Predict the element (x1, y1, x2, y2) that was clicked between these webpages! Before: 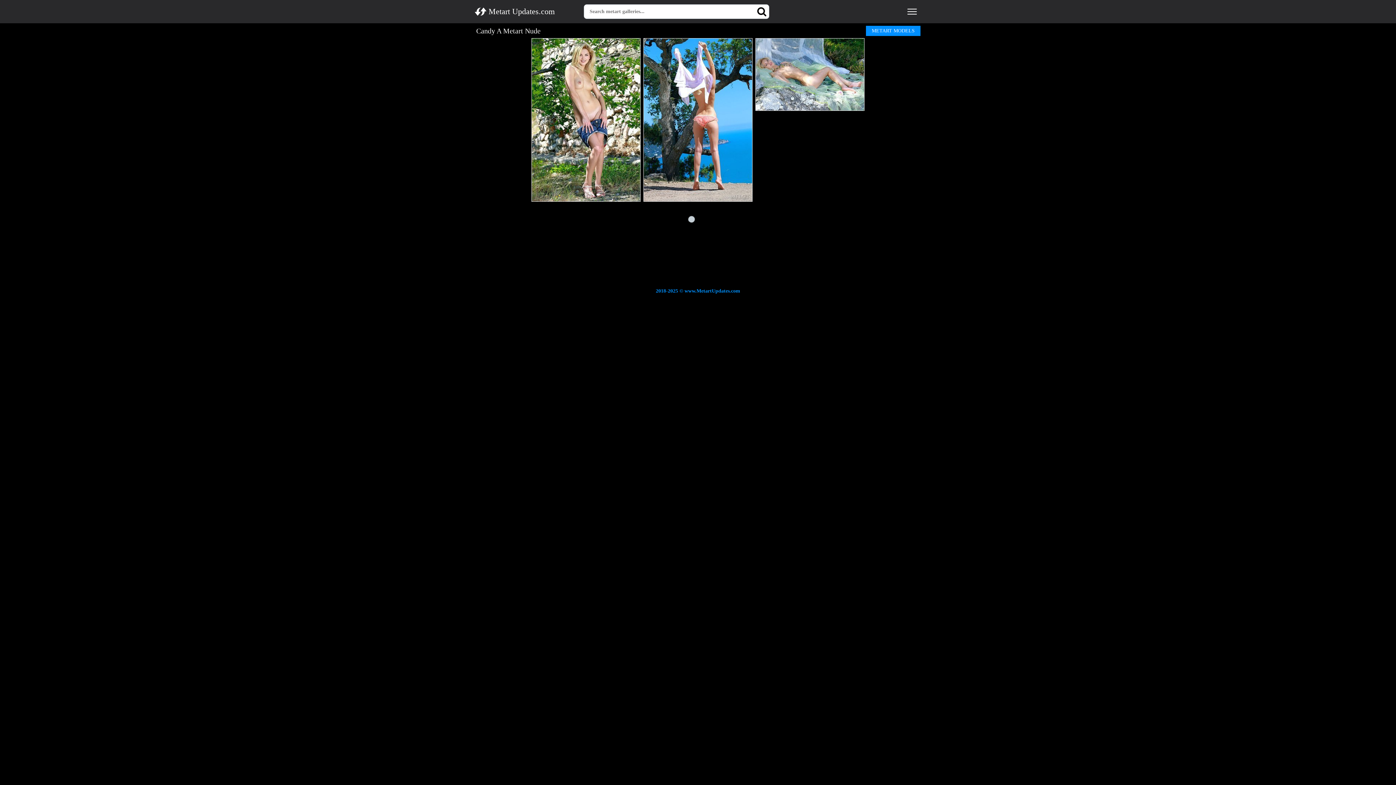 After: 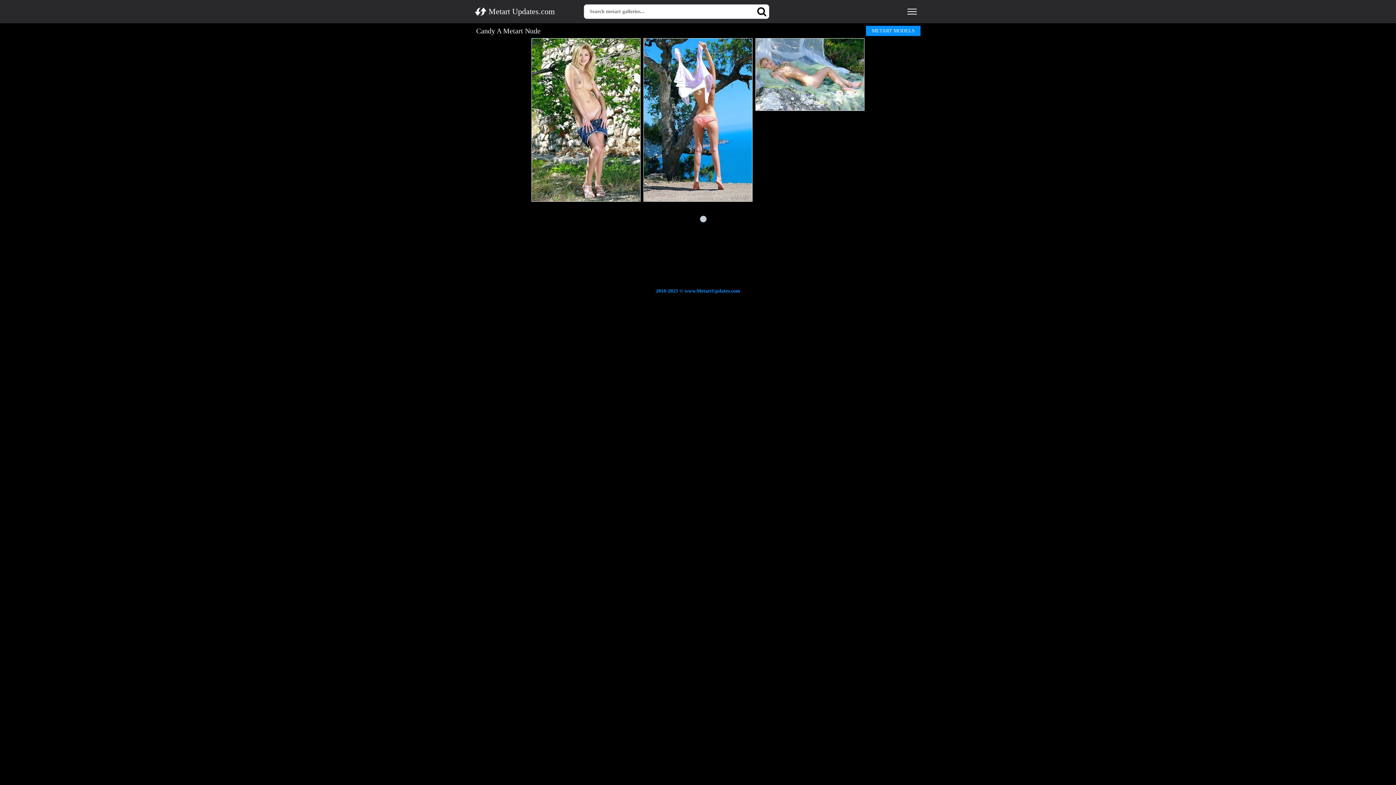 Action: bbox: (531, 38, 640, 201)